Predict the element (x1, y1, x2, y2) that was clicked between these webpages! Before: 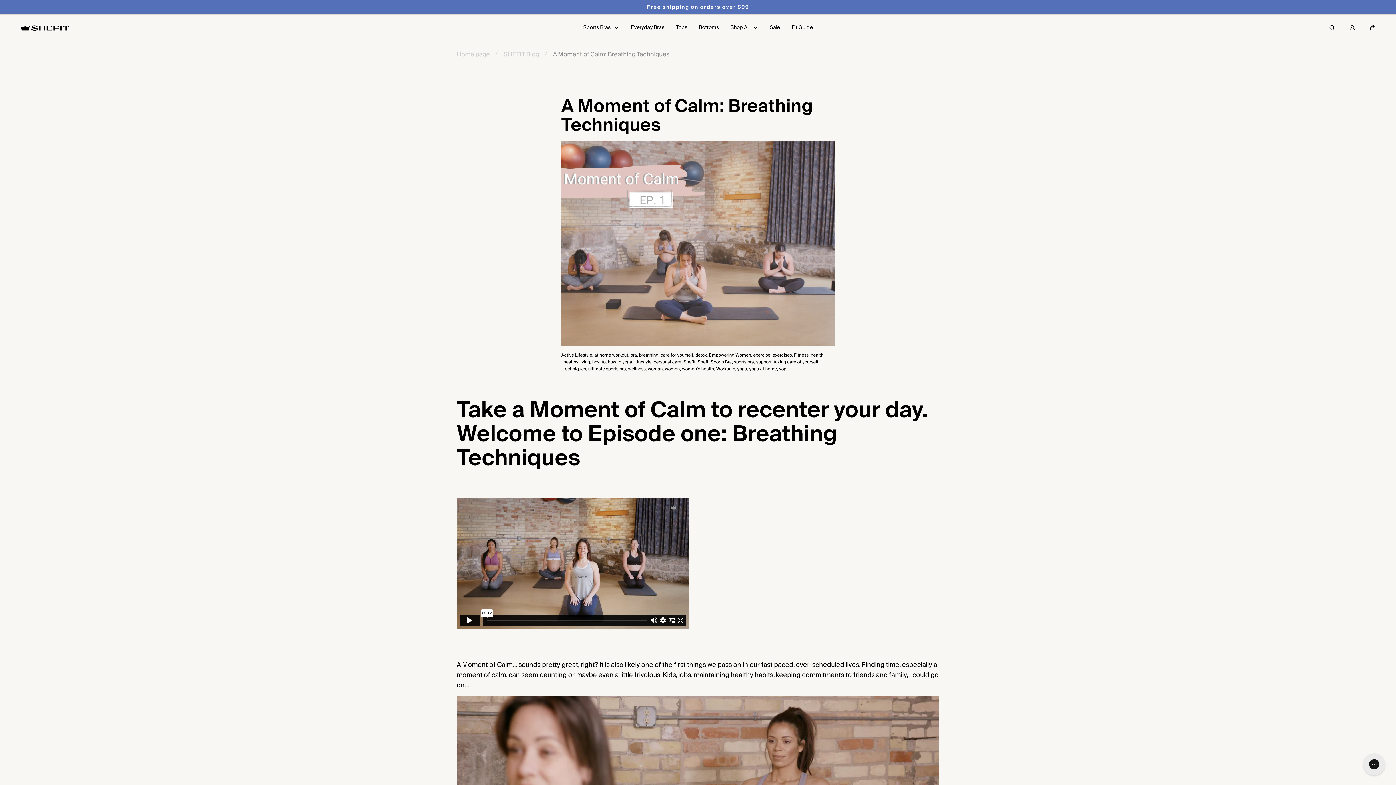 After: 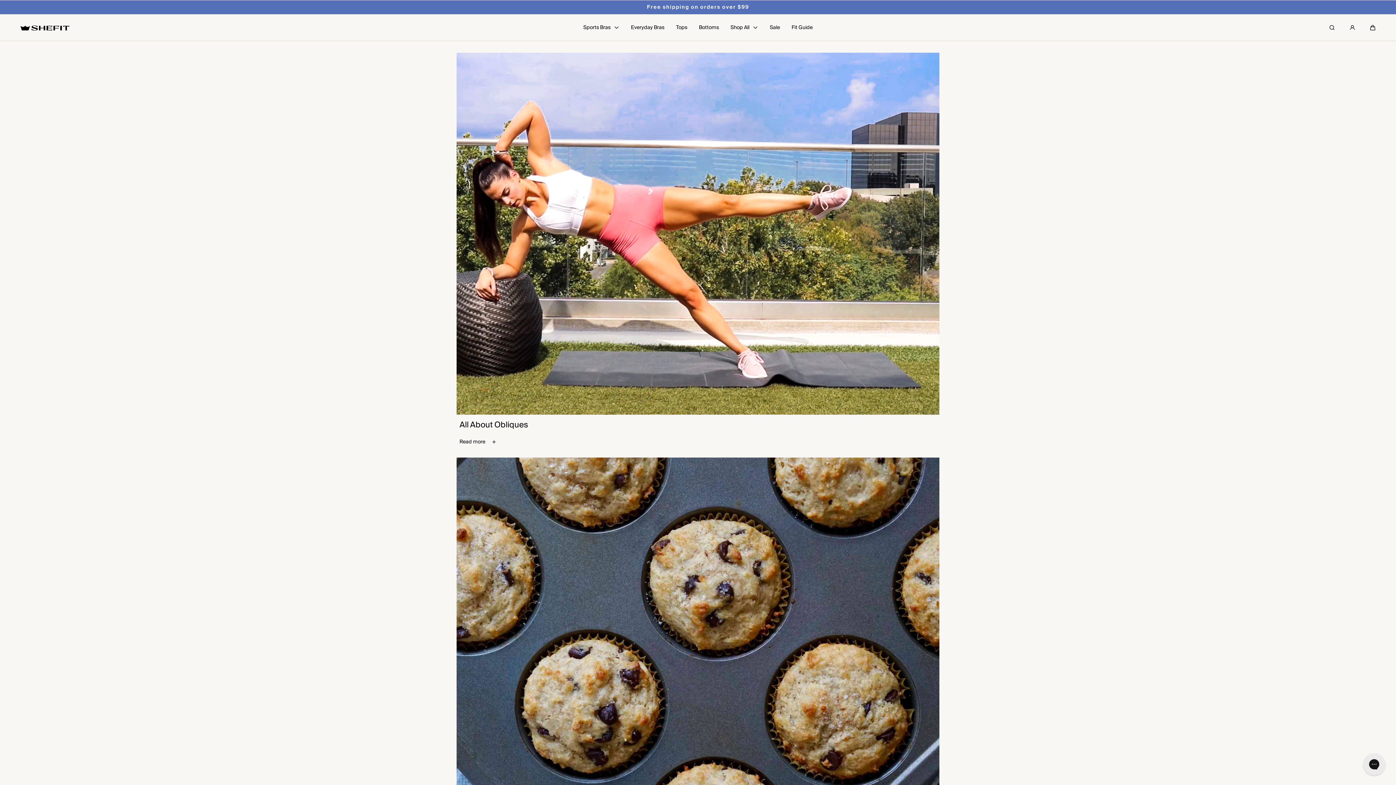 Action: label: , wellness bbox: (626, 365, 645, 372)